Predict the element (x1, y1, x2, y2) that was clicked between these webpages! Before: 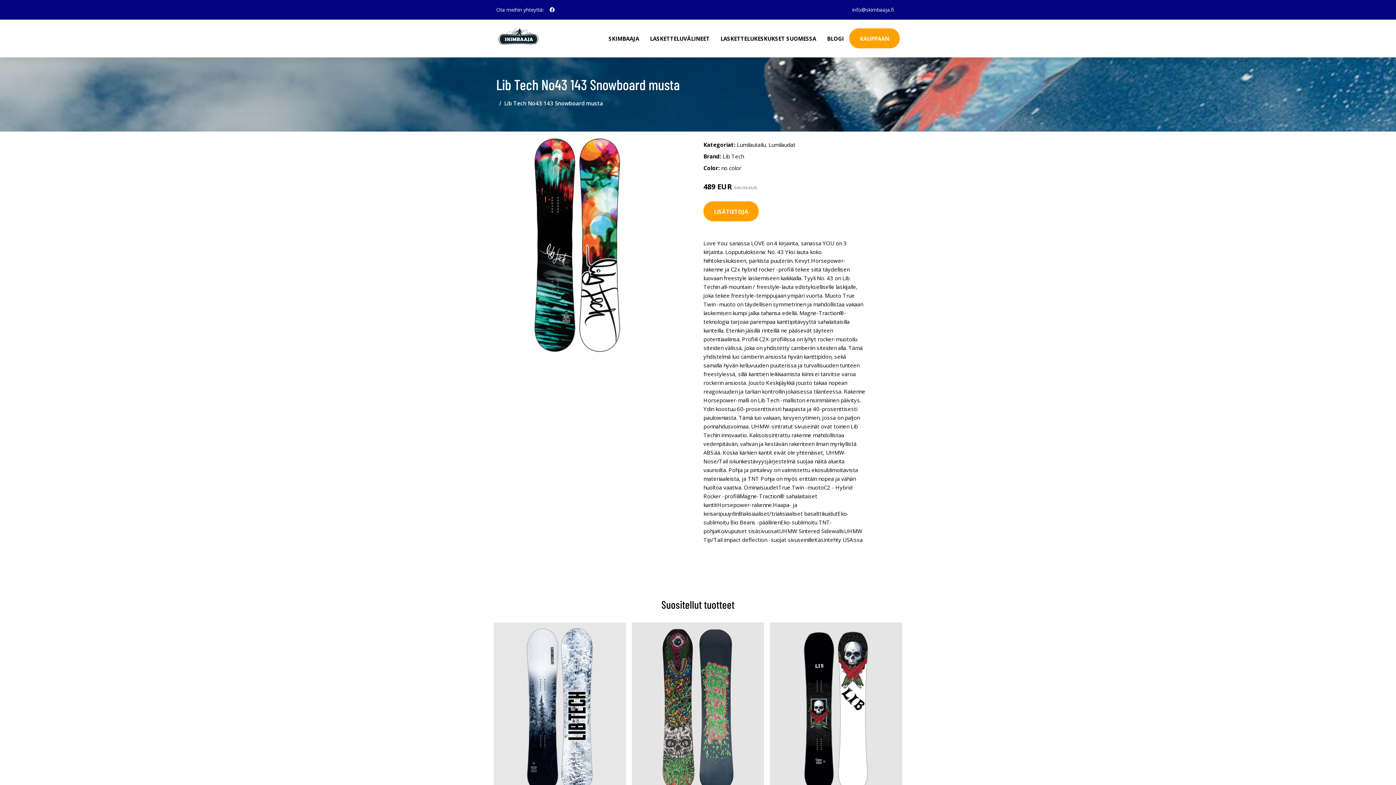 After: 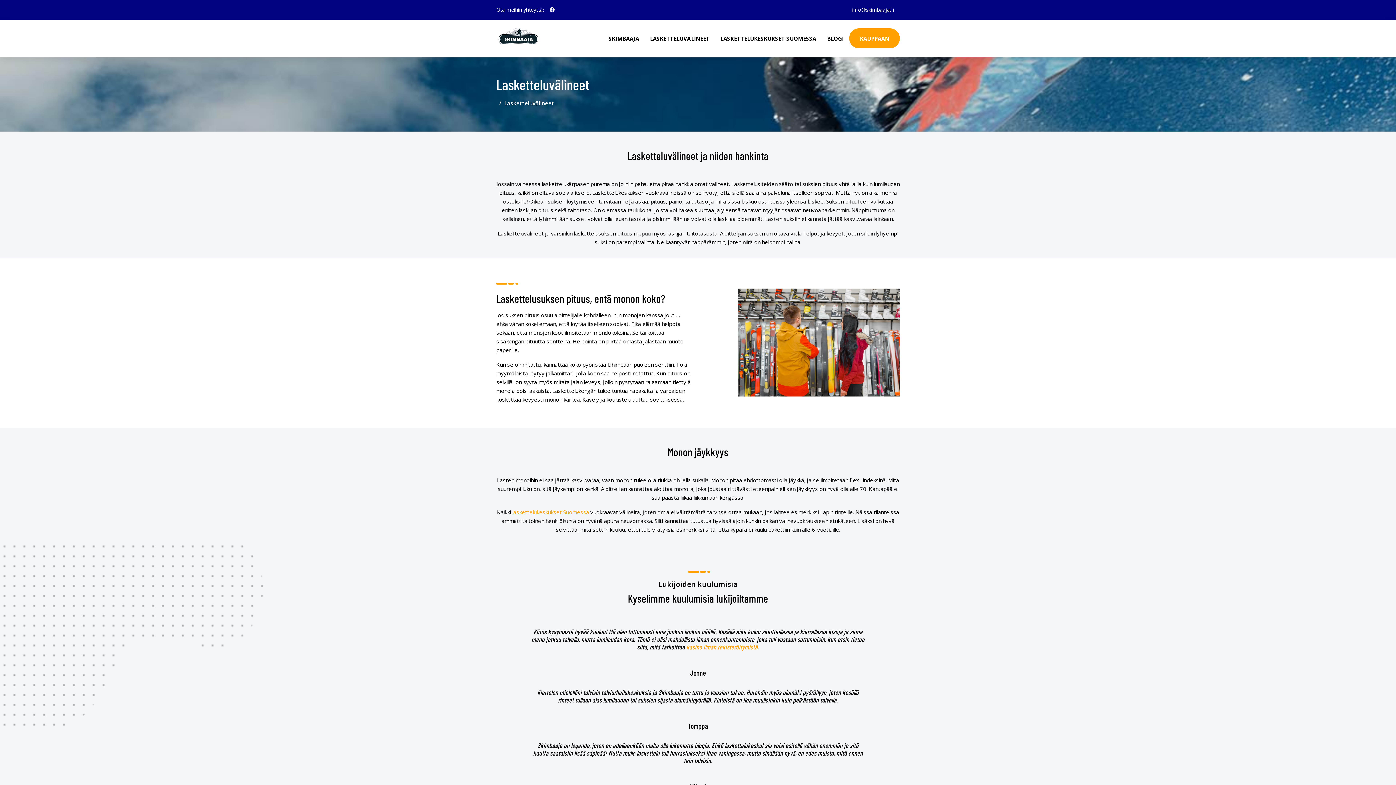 Action: label: LASKETTELUVÄLINEET bbox: (644, 19, 715, 57)